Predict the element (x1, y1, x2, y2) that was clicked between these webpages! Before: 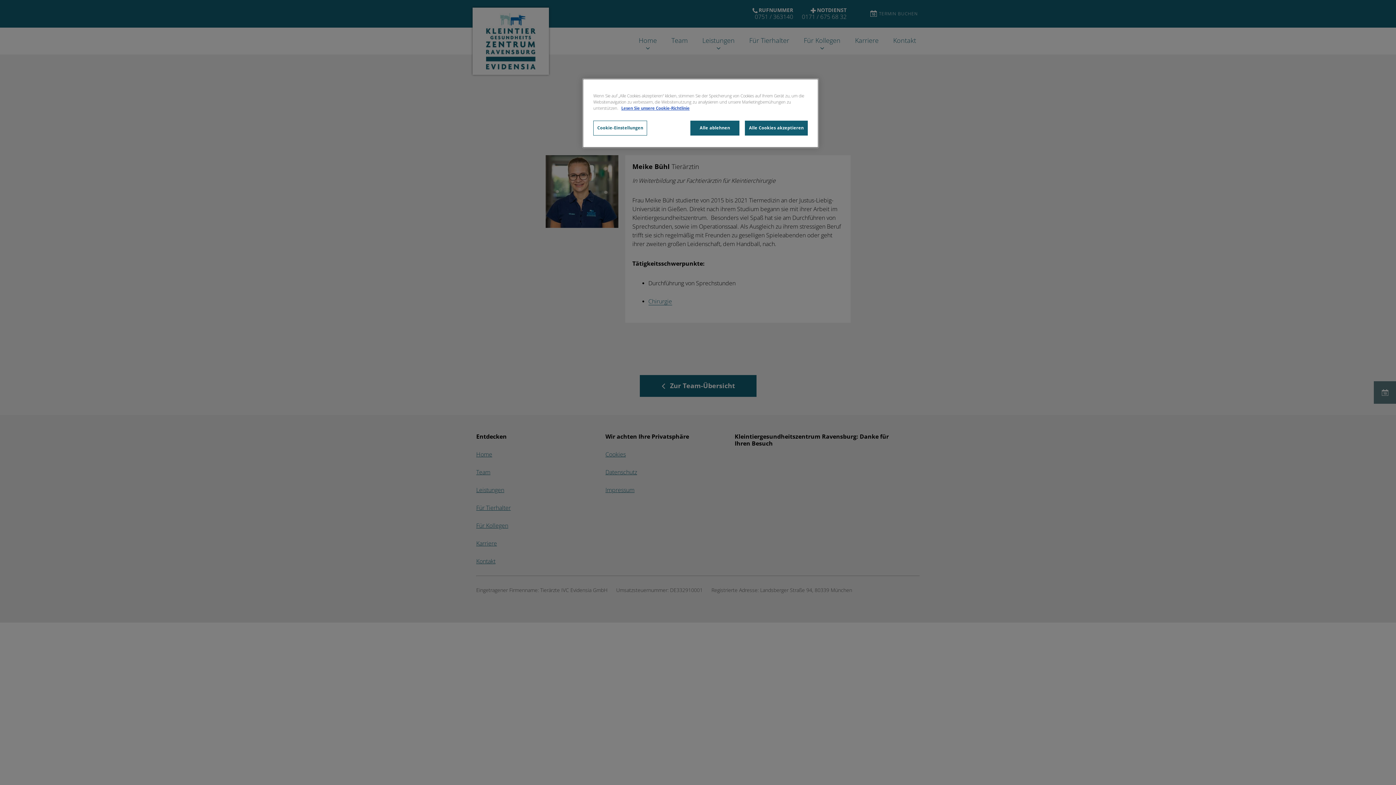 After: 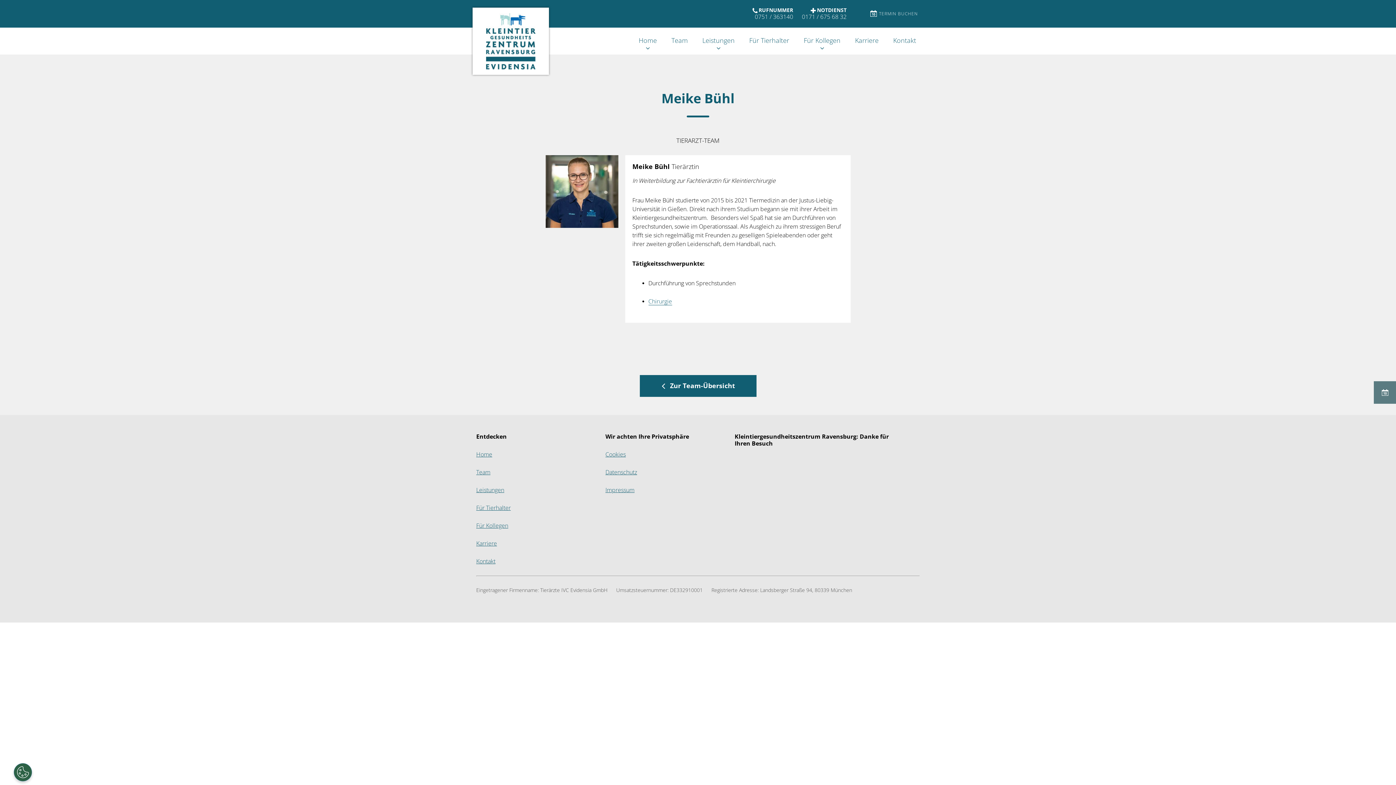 Action: bbox: (745, 120, 808, 135) label: Alle Cookies akzeptieren